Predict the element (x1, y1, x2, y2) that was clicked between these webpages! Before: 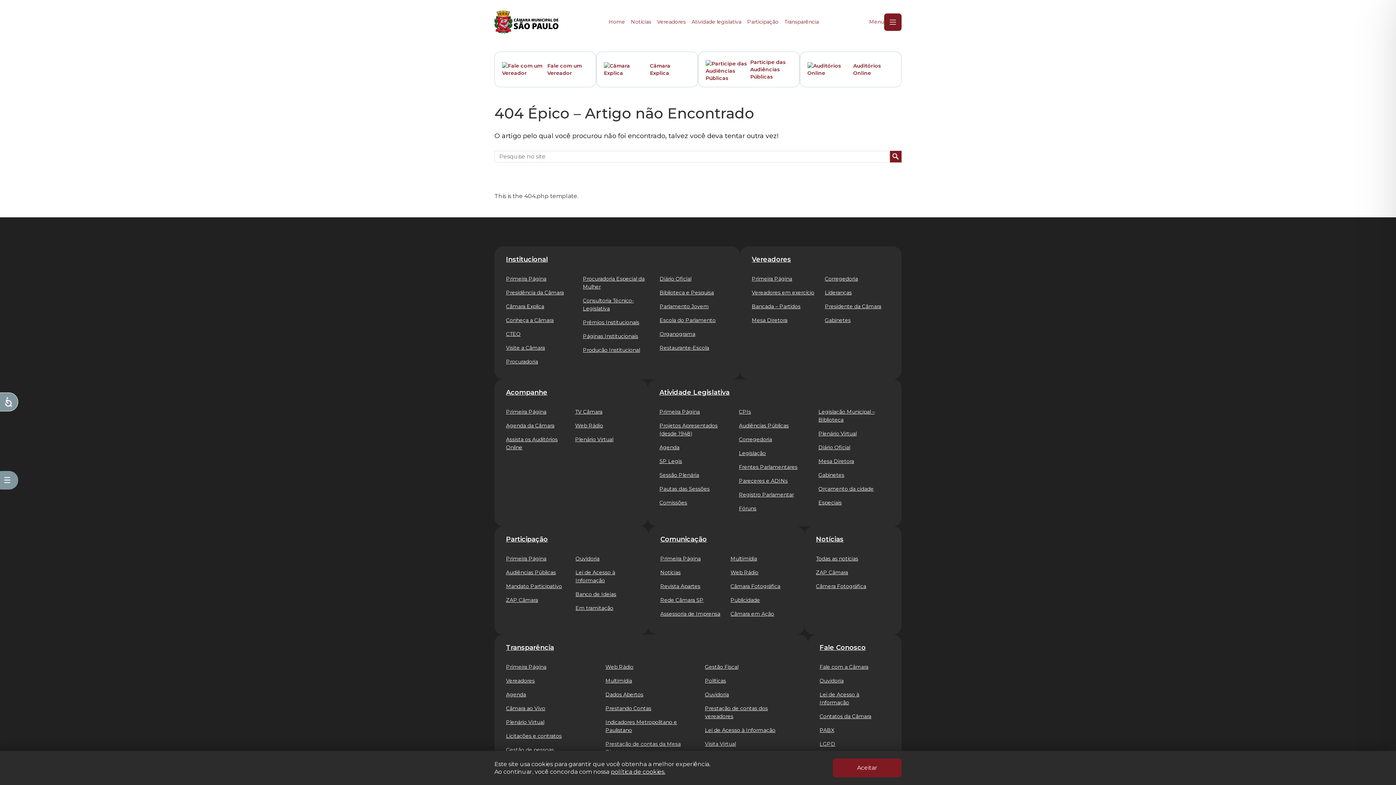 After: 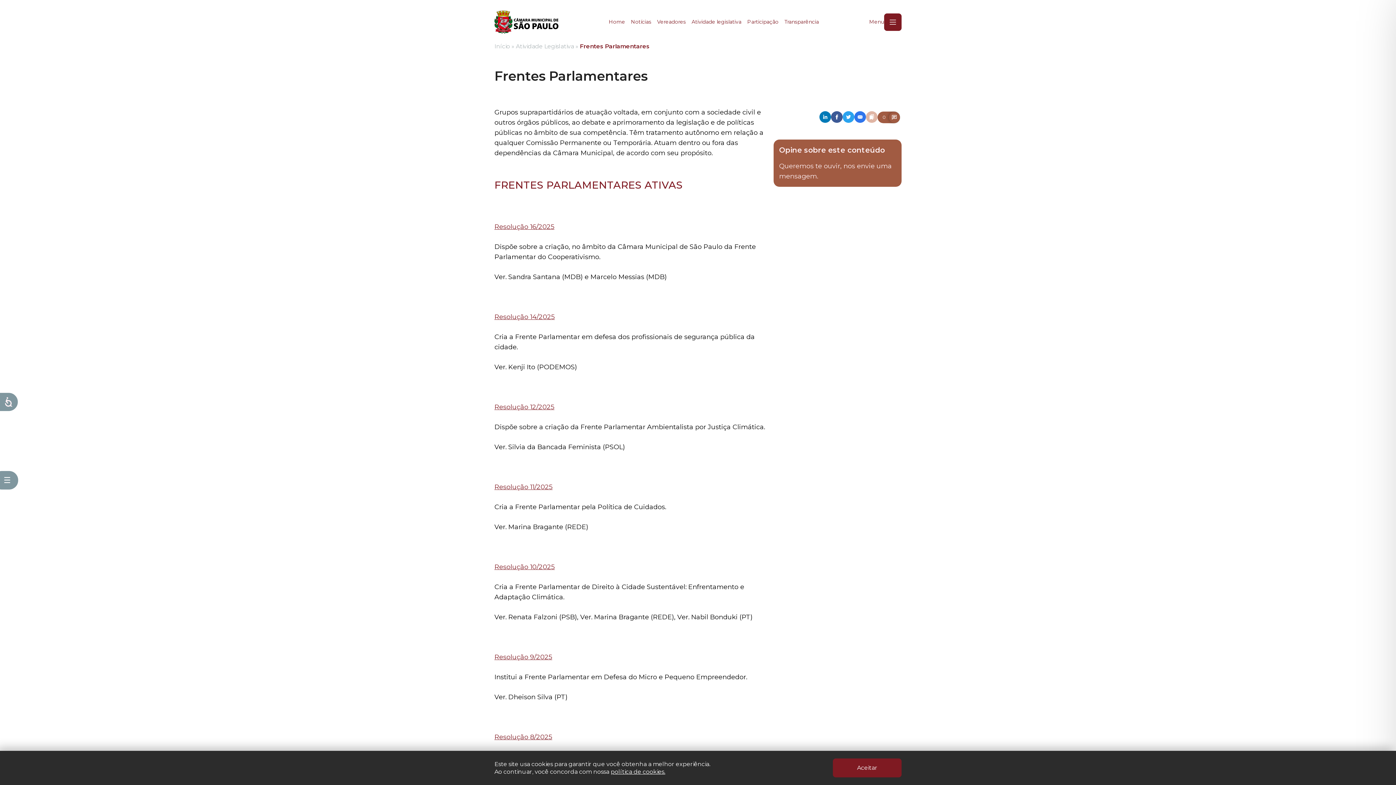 Action: label: Acessar a página Frentes Parlamentares bbox: (739, 463, 810, 471)